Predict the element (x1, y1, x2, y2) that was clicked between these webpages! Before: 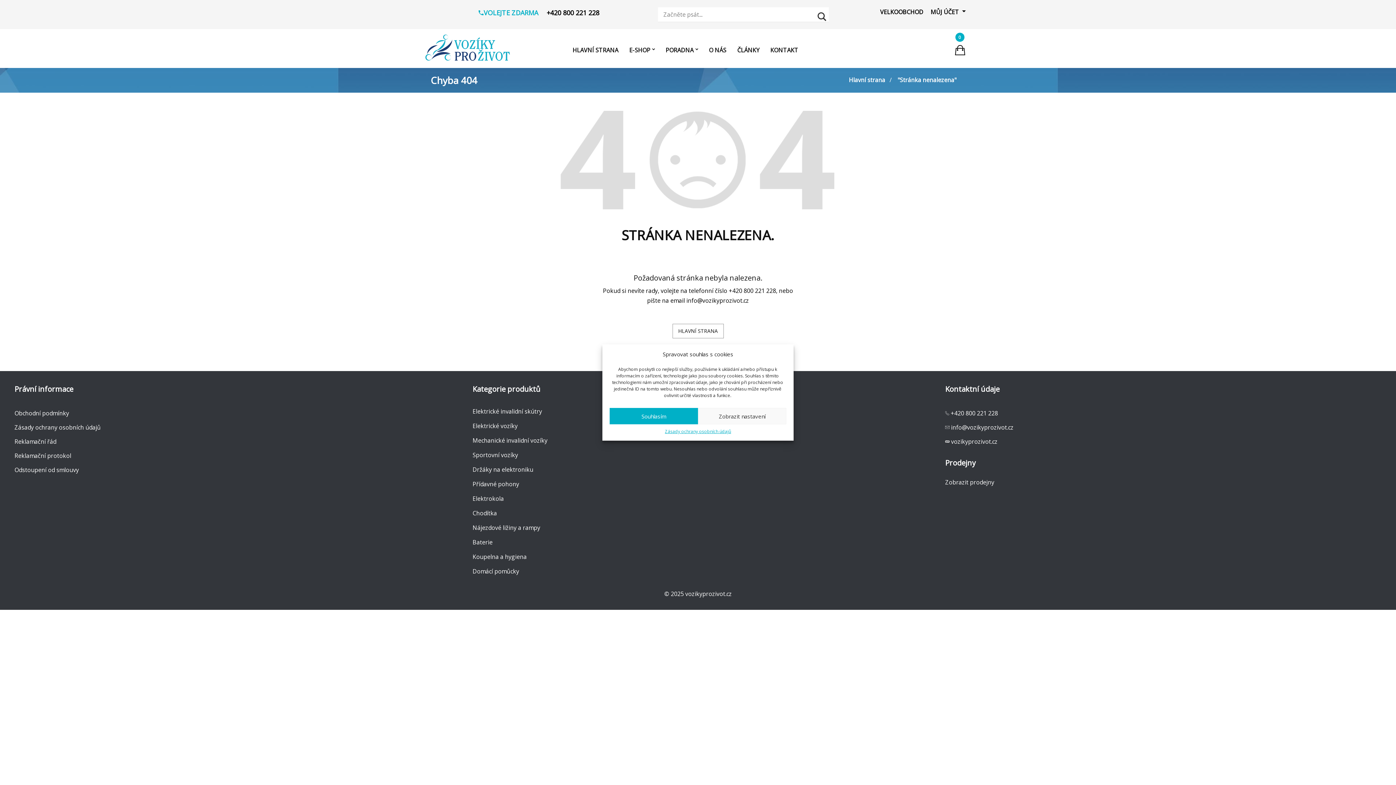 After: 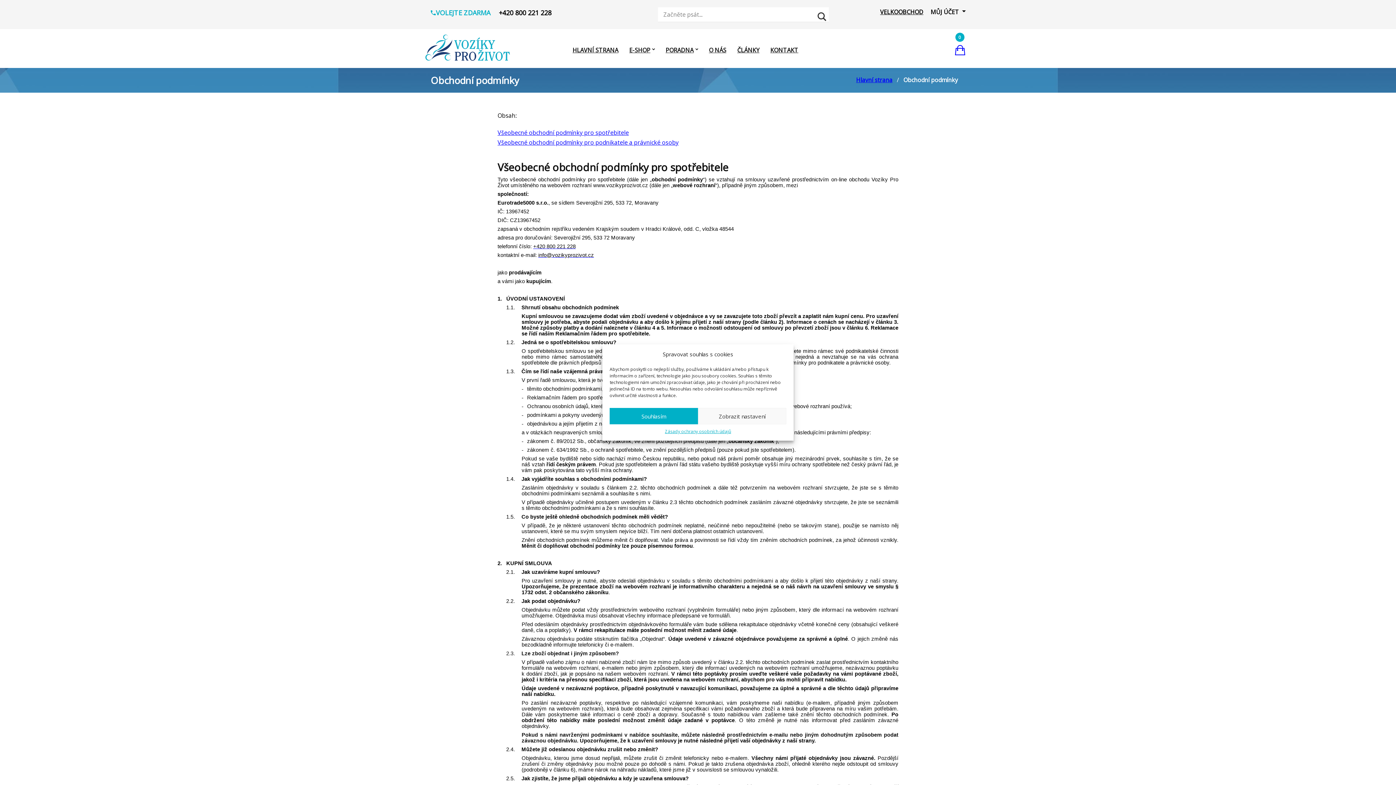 Action: label: Obchodní podmínky bbox: (14, 409, 69, 417)